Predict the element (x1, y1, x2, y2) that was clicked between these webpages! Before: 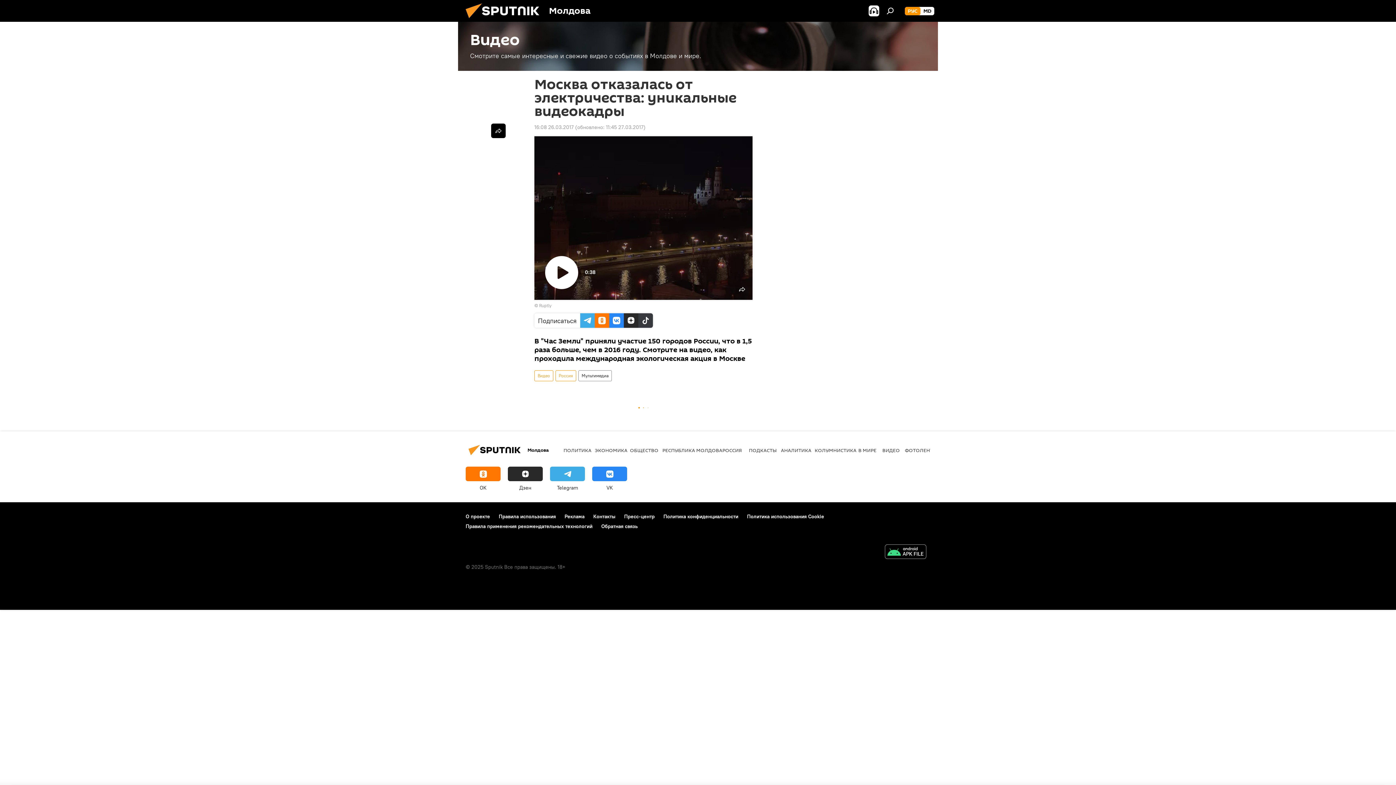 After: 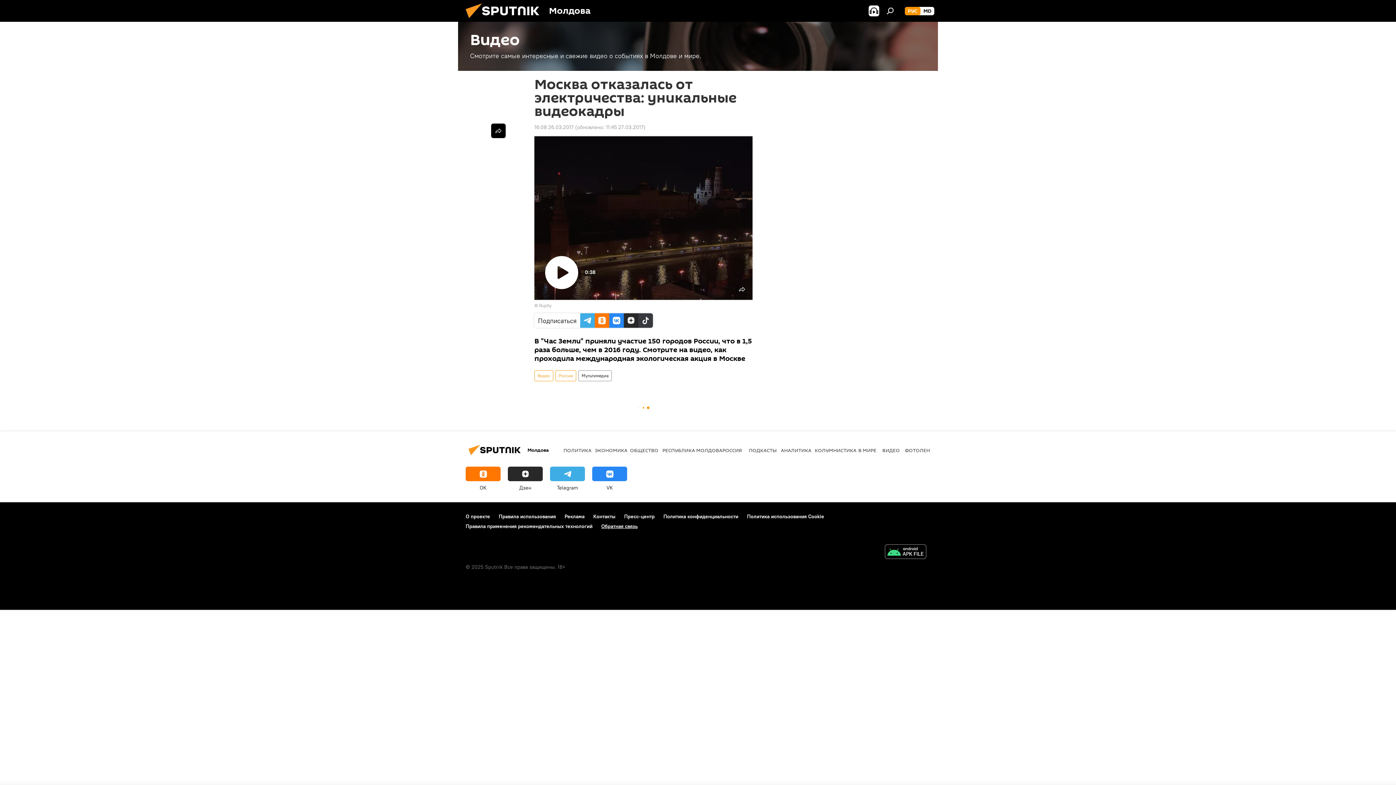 Action: label: Обратная связь bbox: (601, 523, 637, 530)